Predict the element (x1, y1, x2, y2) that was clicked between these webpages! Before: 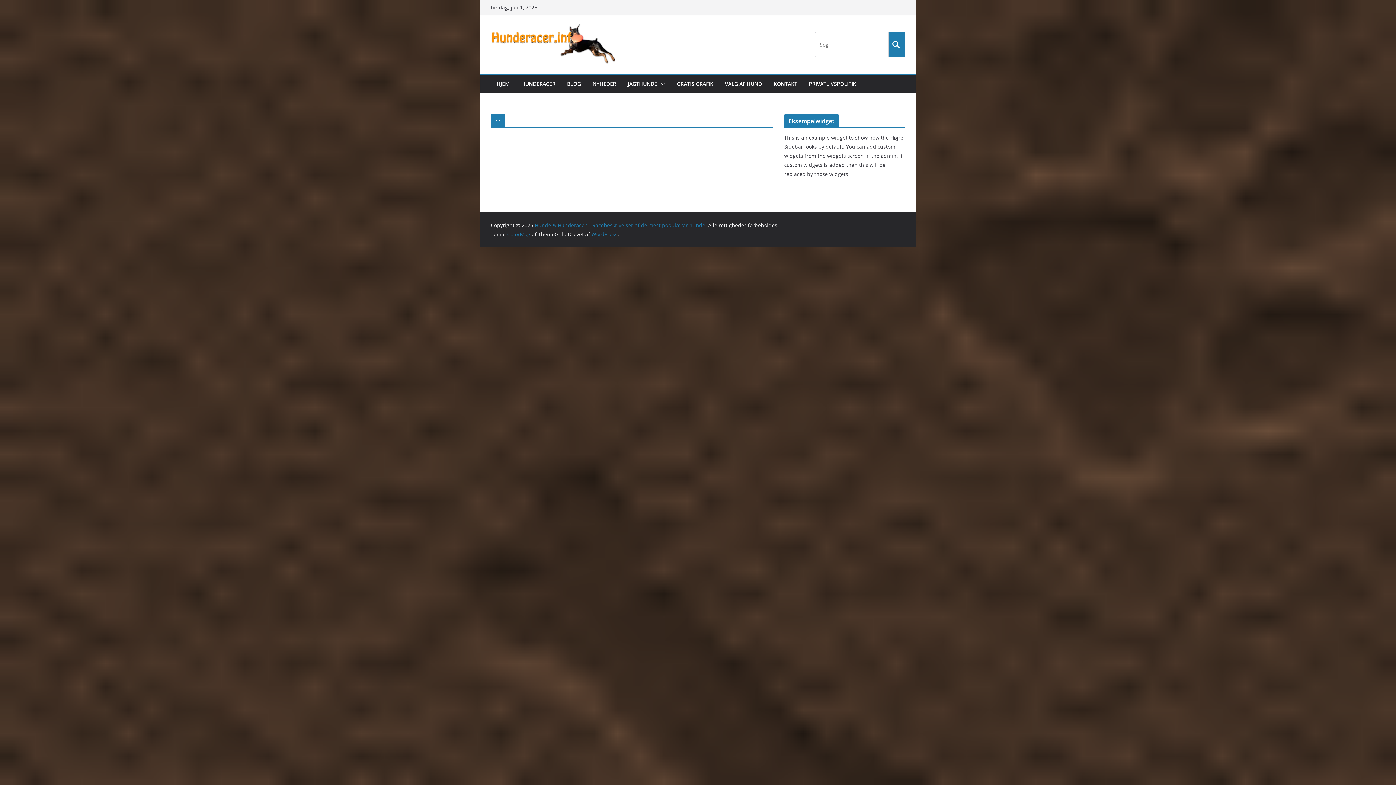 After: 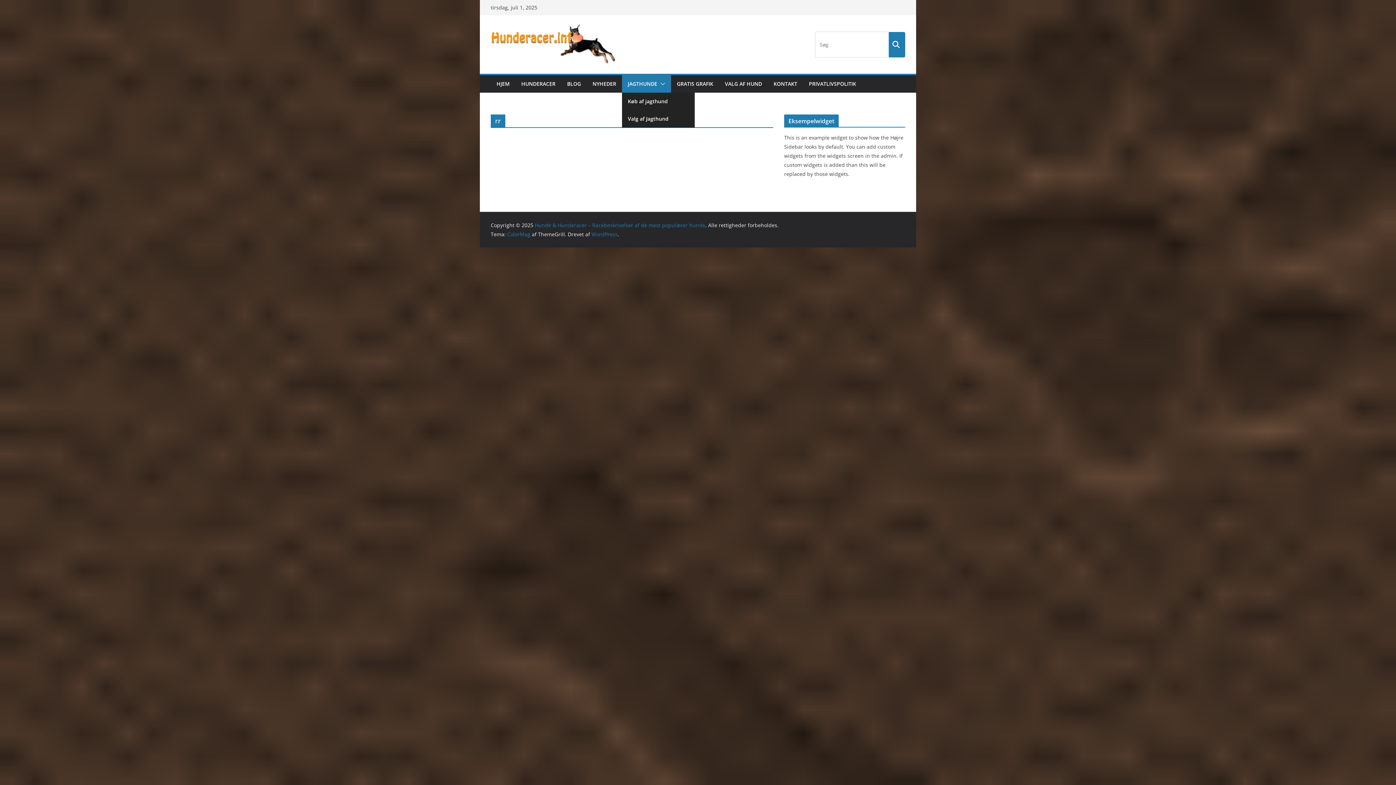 Action: bbox: (657, 78, 665, 89)